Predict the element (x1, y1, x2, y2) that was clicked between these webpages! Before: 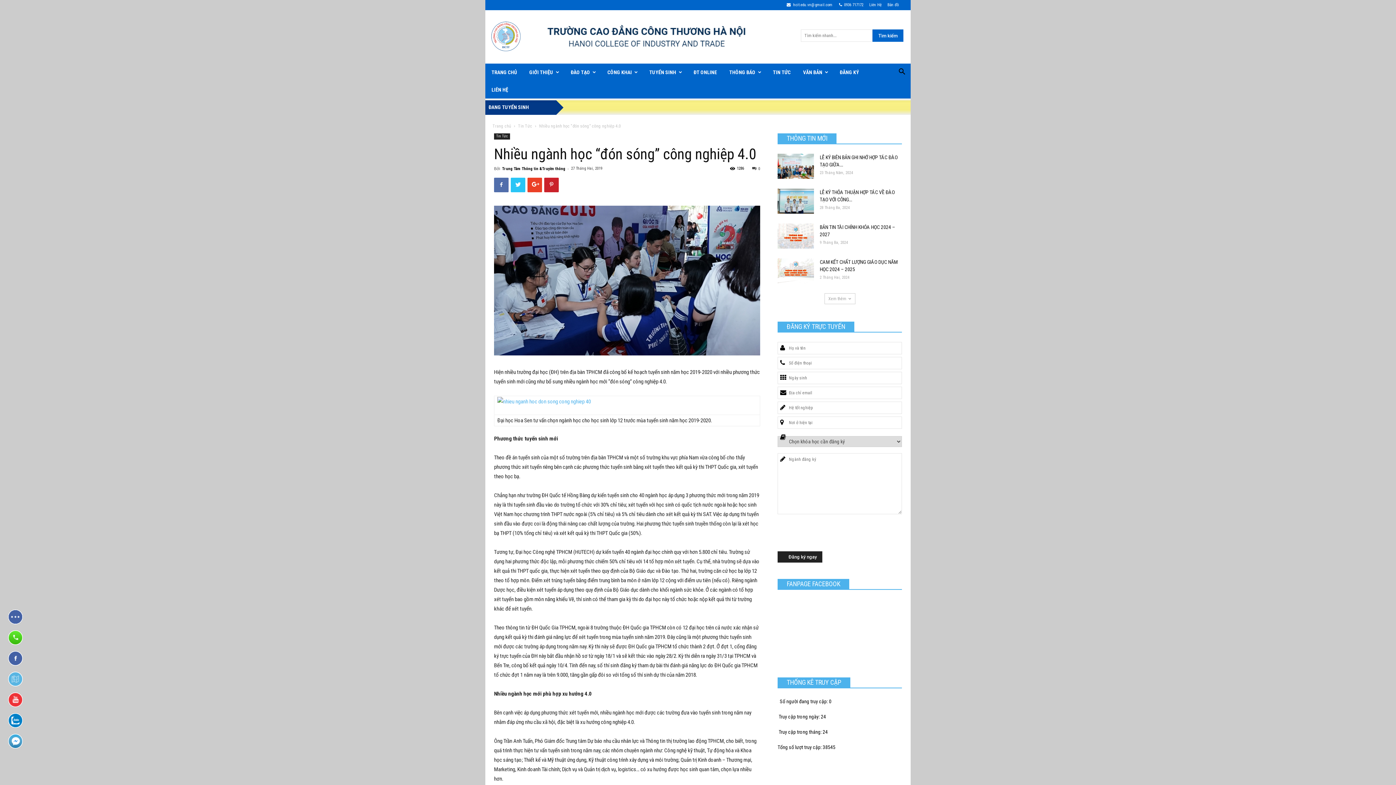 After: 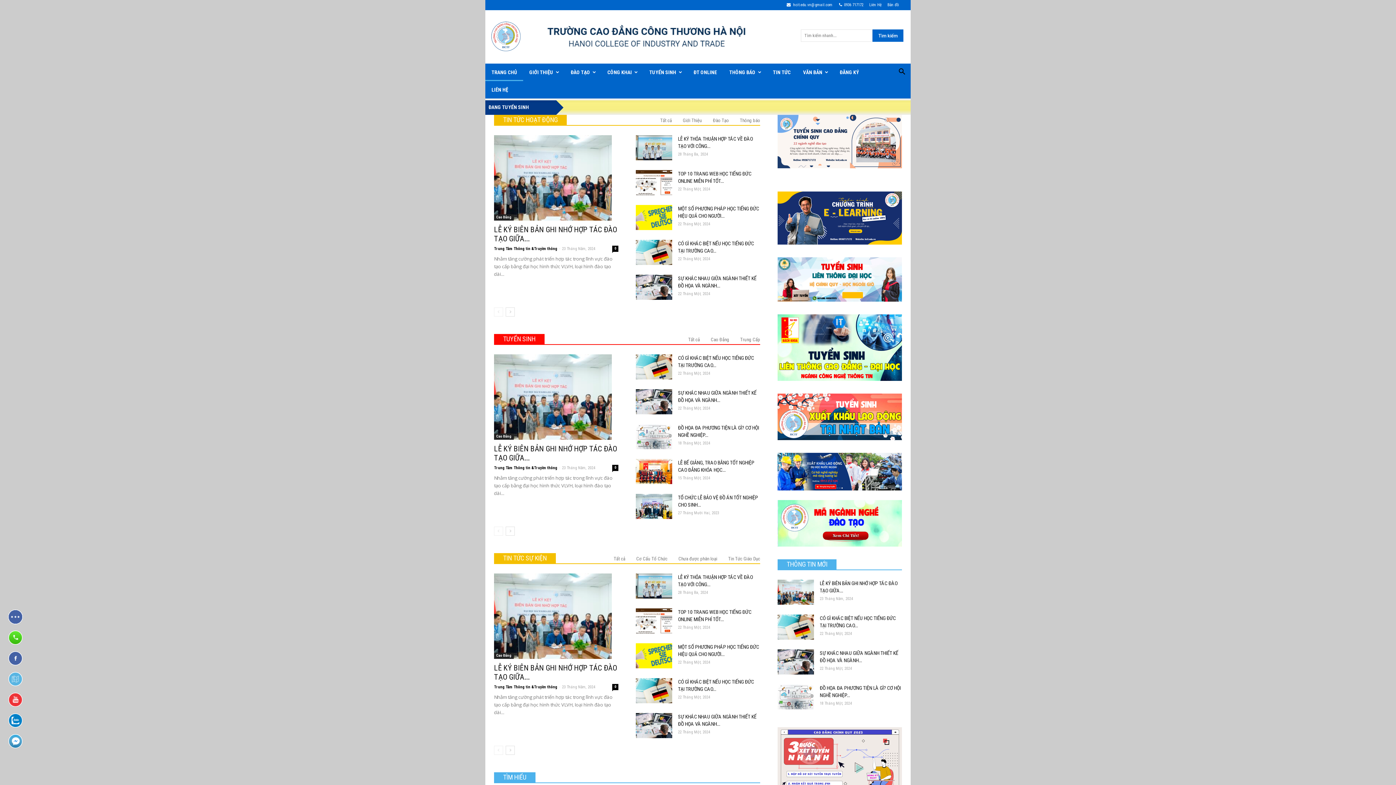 Action: label: TRANG CHỦ bbox: (485, 63, 523, 81)